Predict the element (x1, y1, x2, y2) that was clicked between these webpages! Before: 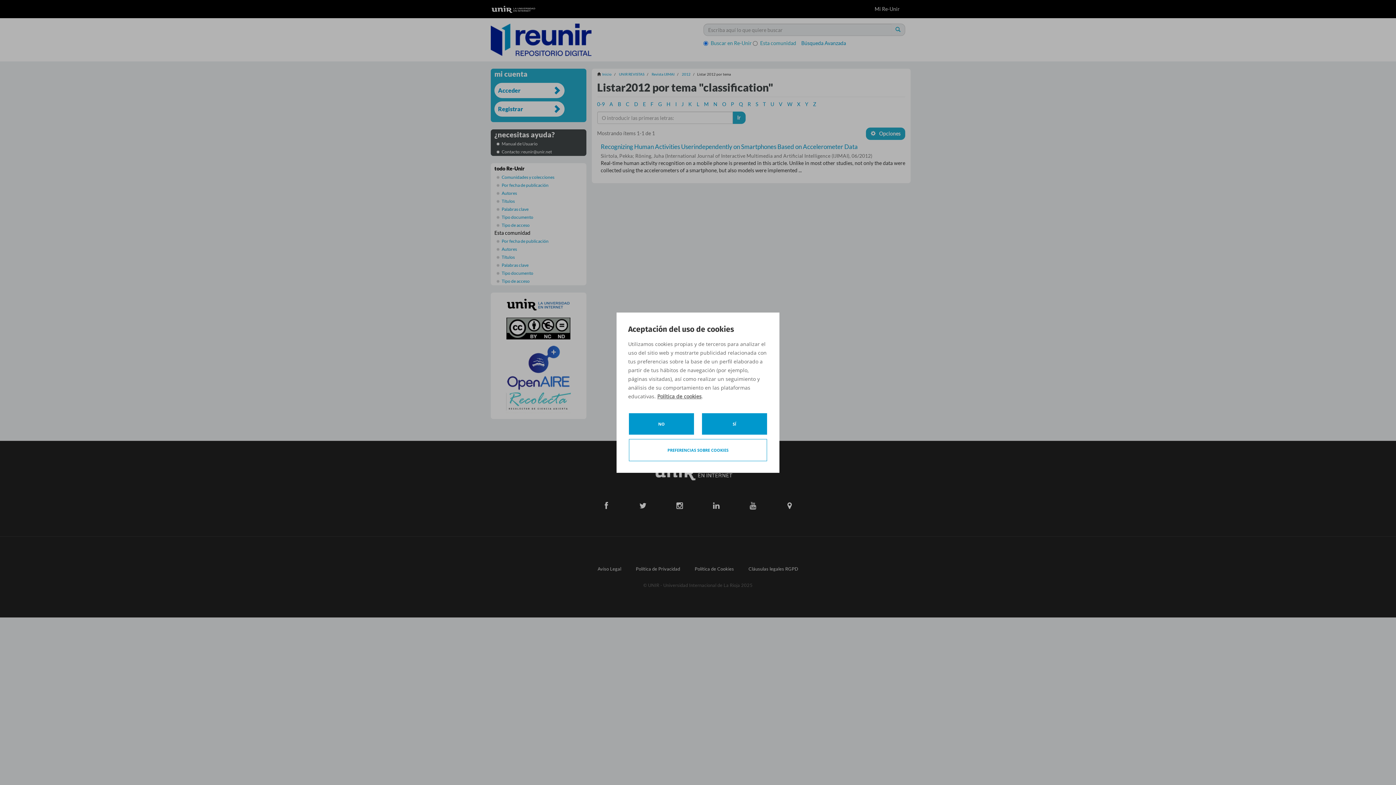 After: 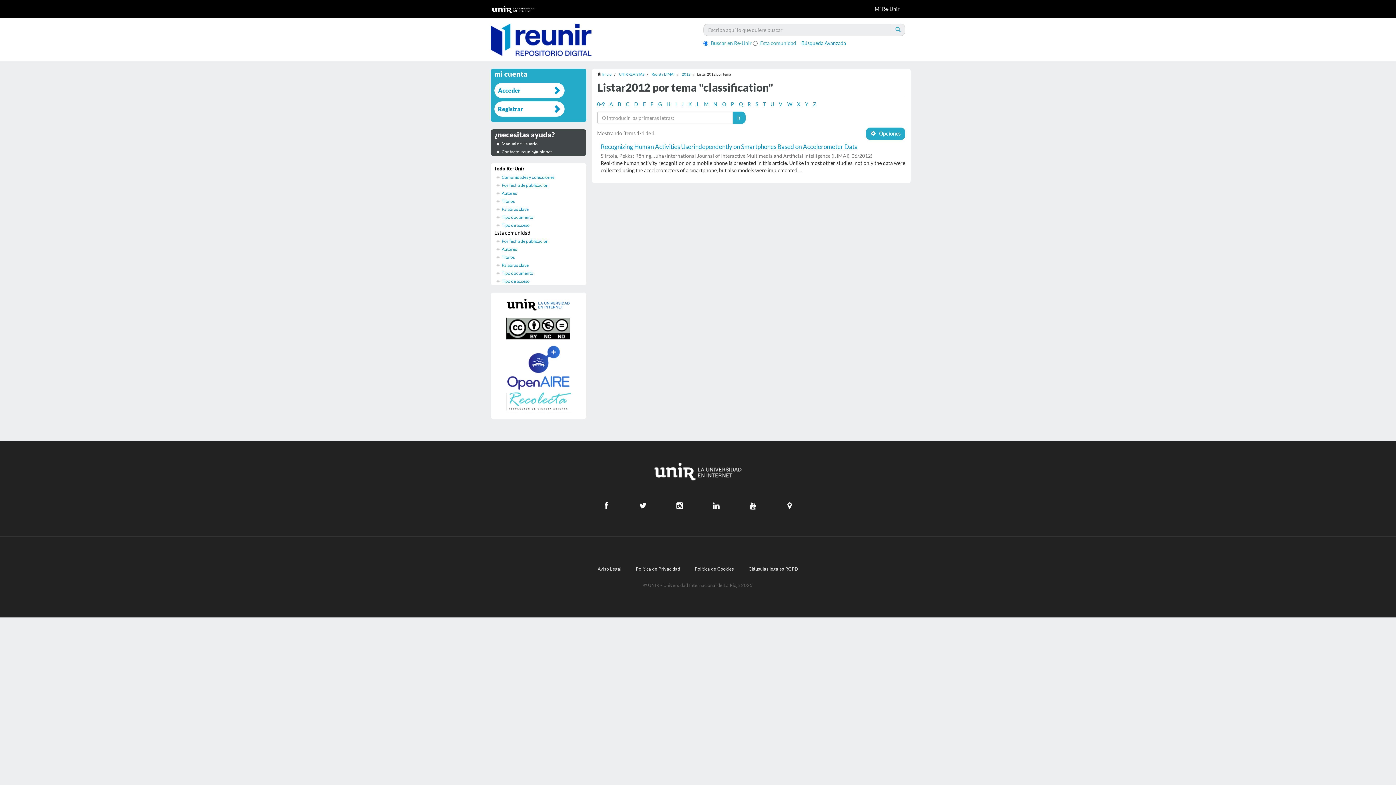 Action: label: NO bbox: (628, 412, 694, 435)